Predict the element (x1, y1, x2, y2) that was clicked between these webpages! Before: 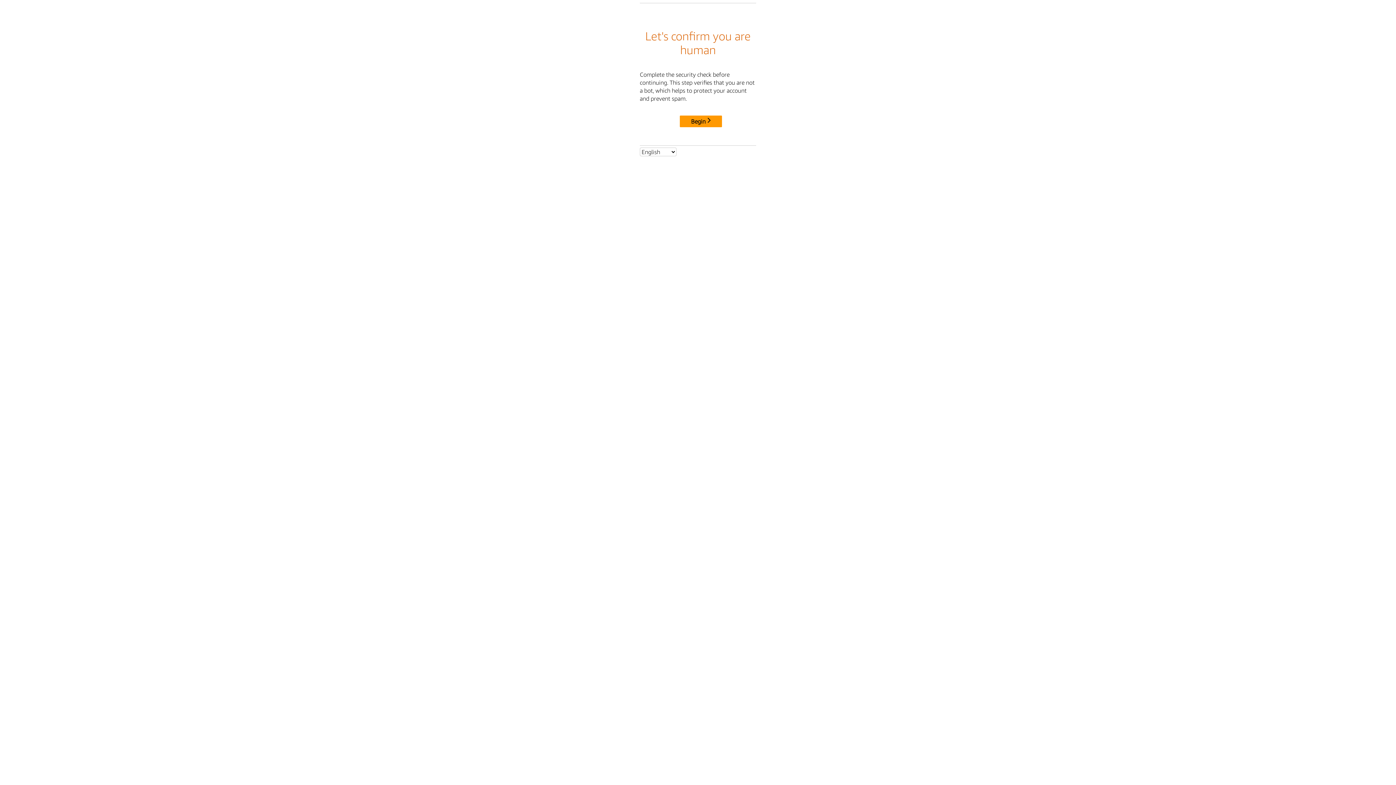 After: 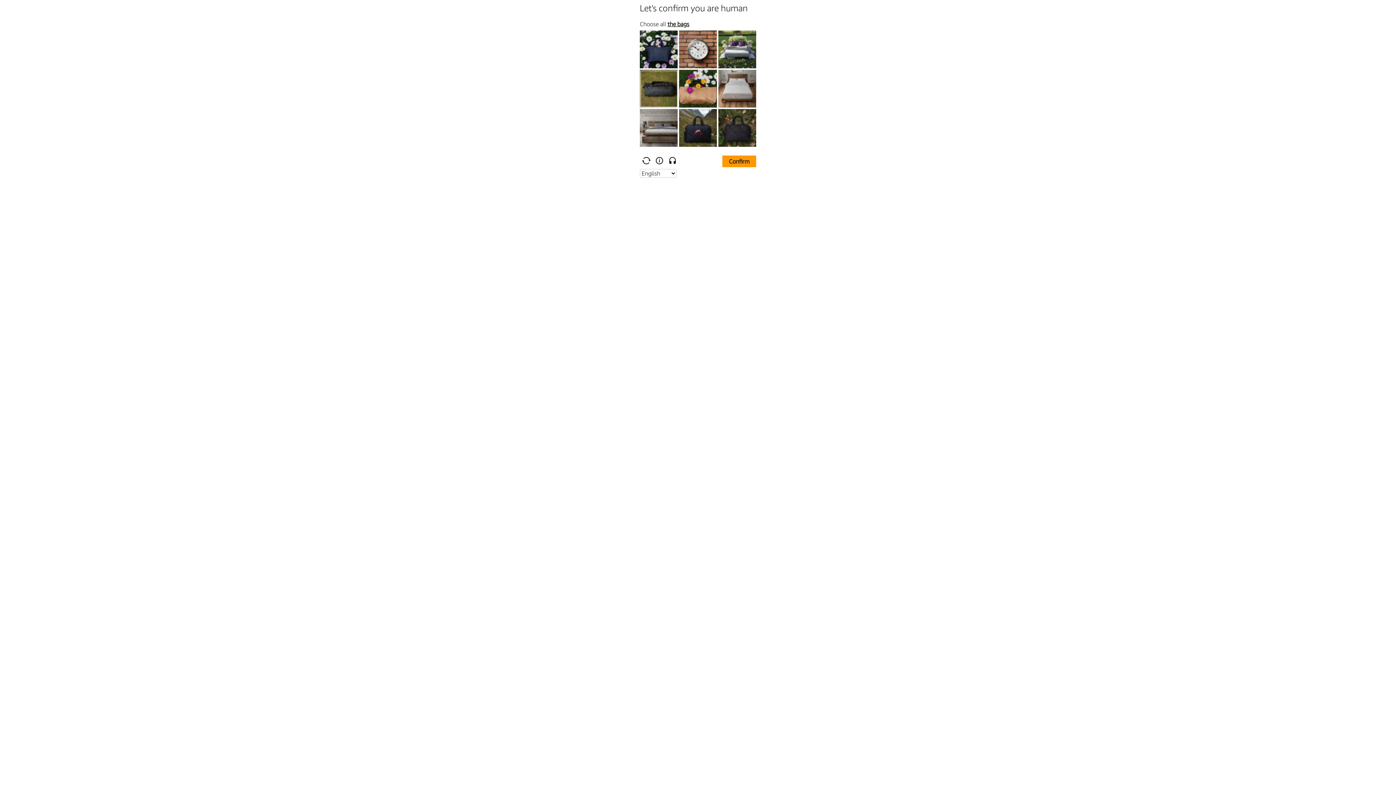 Action: label: Begin bbox: (680, 115, 722, 127)